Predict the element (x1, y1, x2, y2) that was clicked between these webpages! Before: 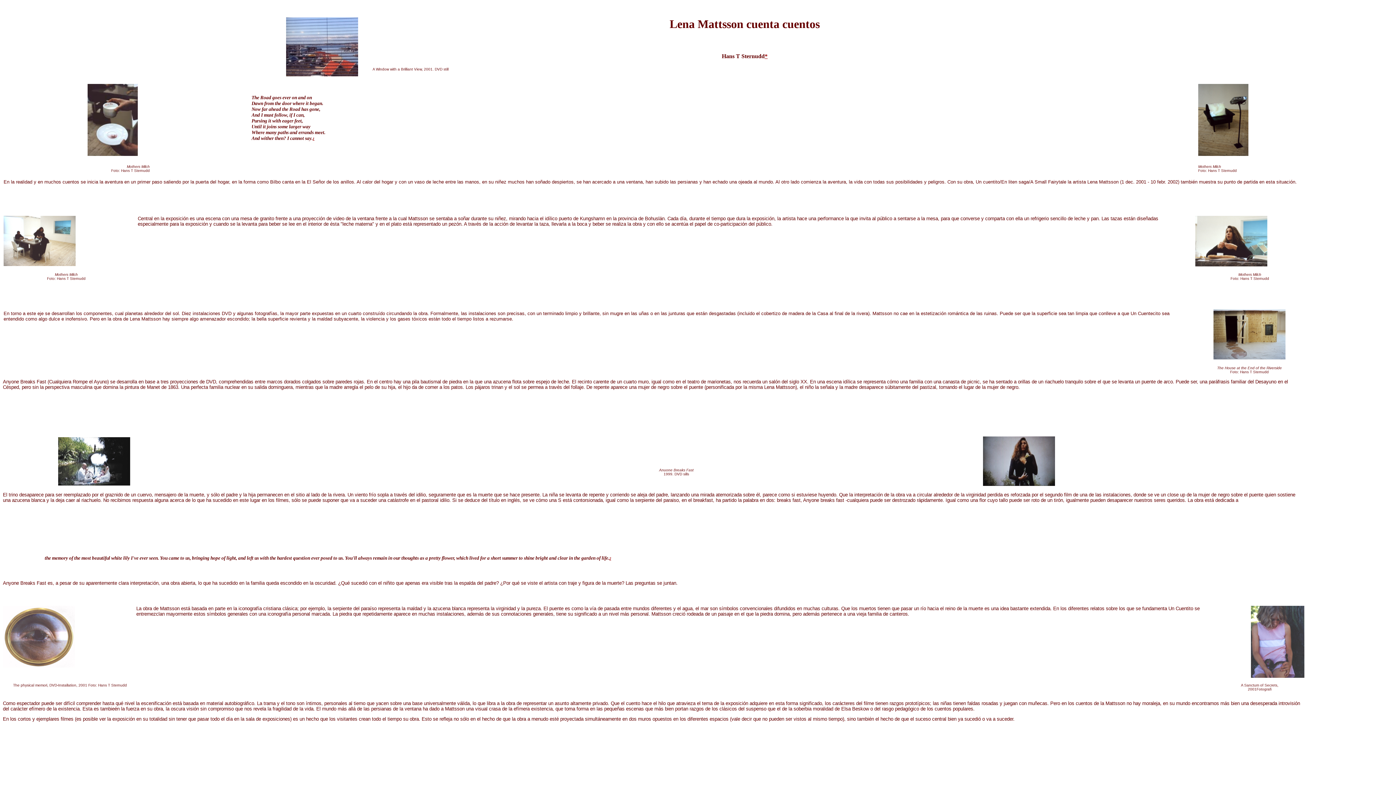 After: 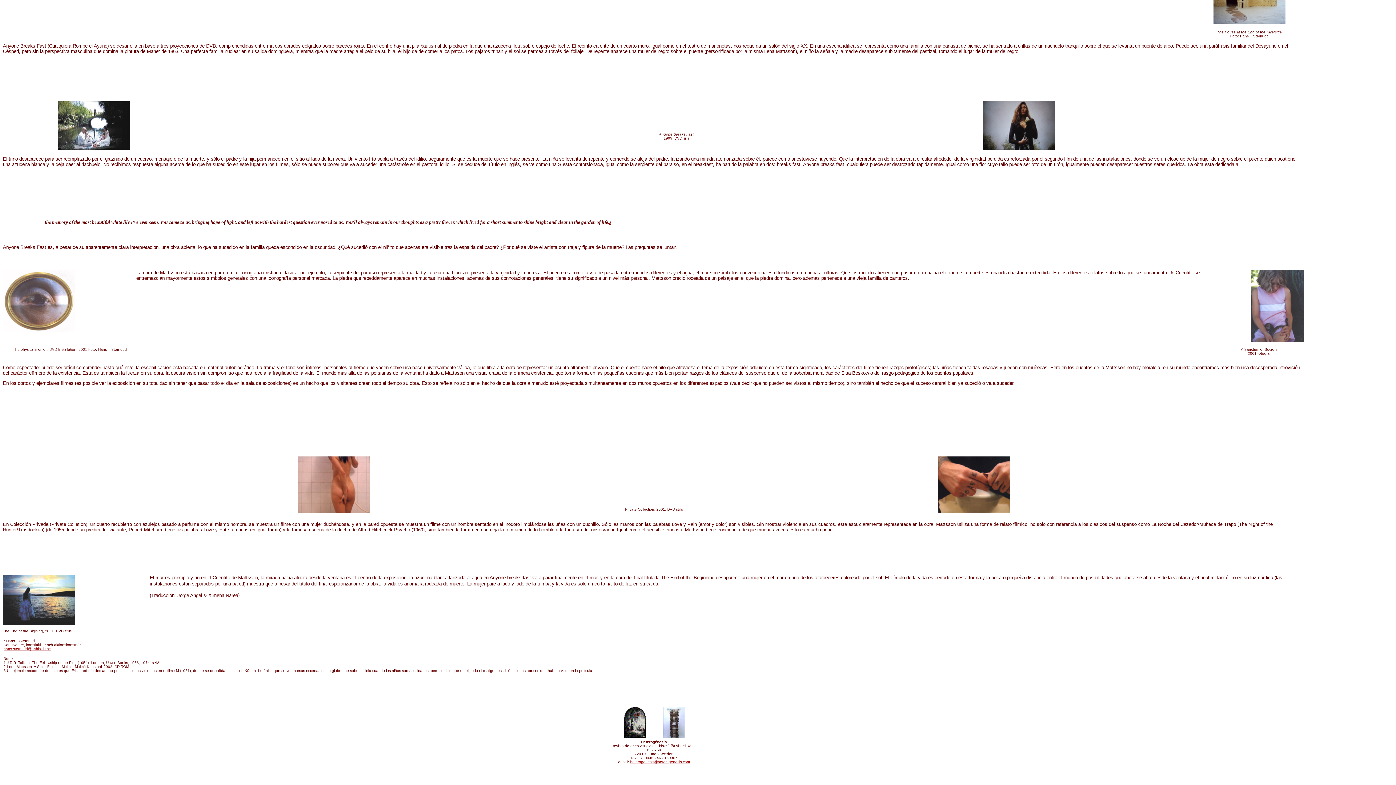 Action: bbox: (764, 53, 767, 59) label: *